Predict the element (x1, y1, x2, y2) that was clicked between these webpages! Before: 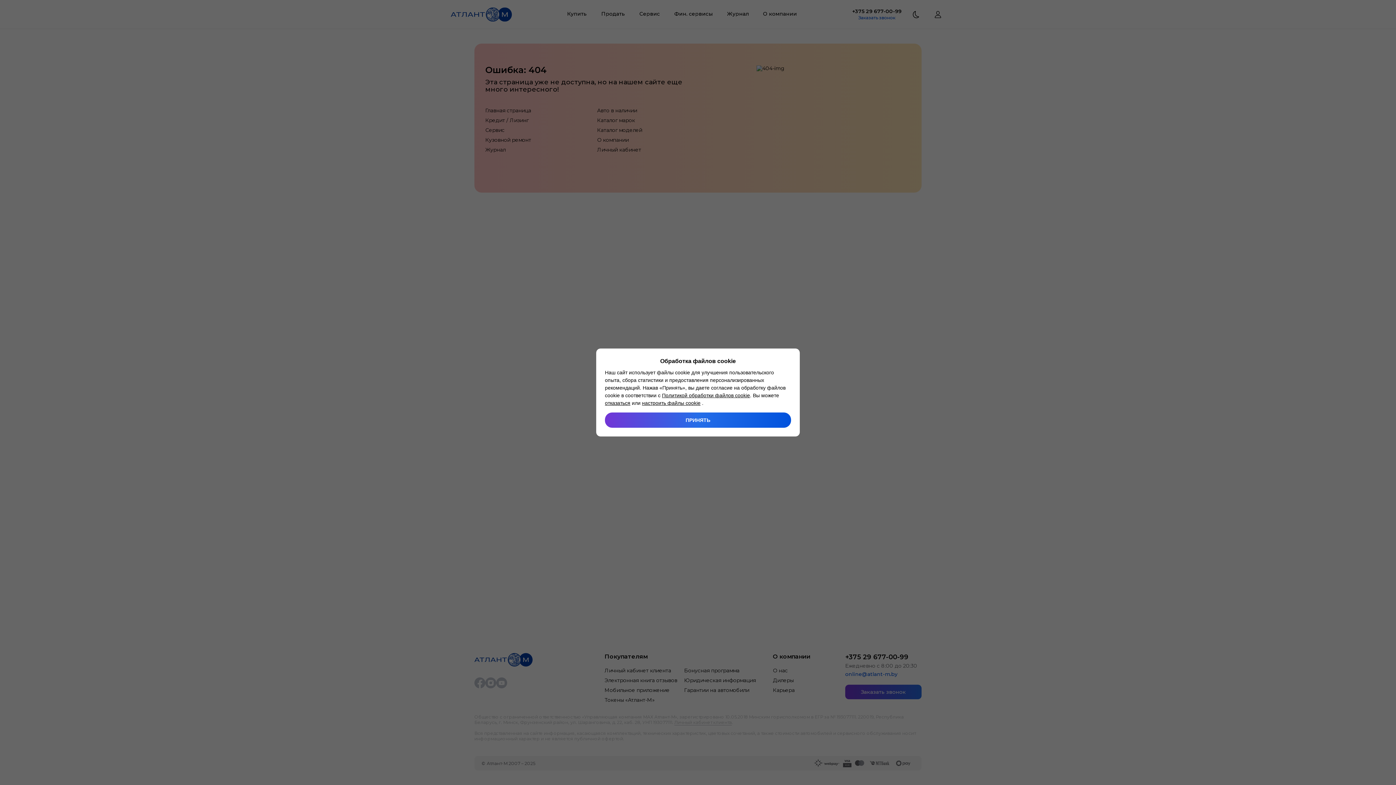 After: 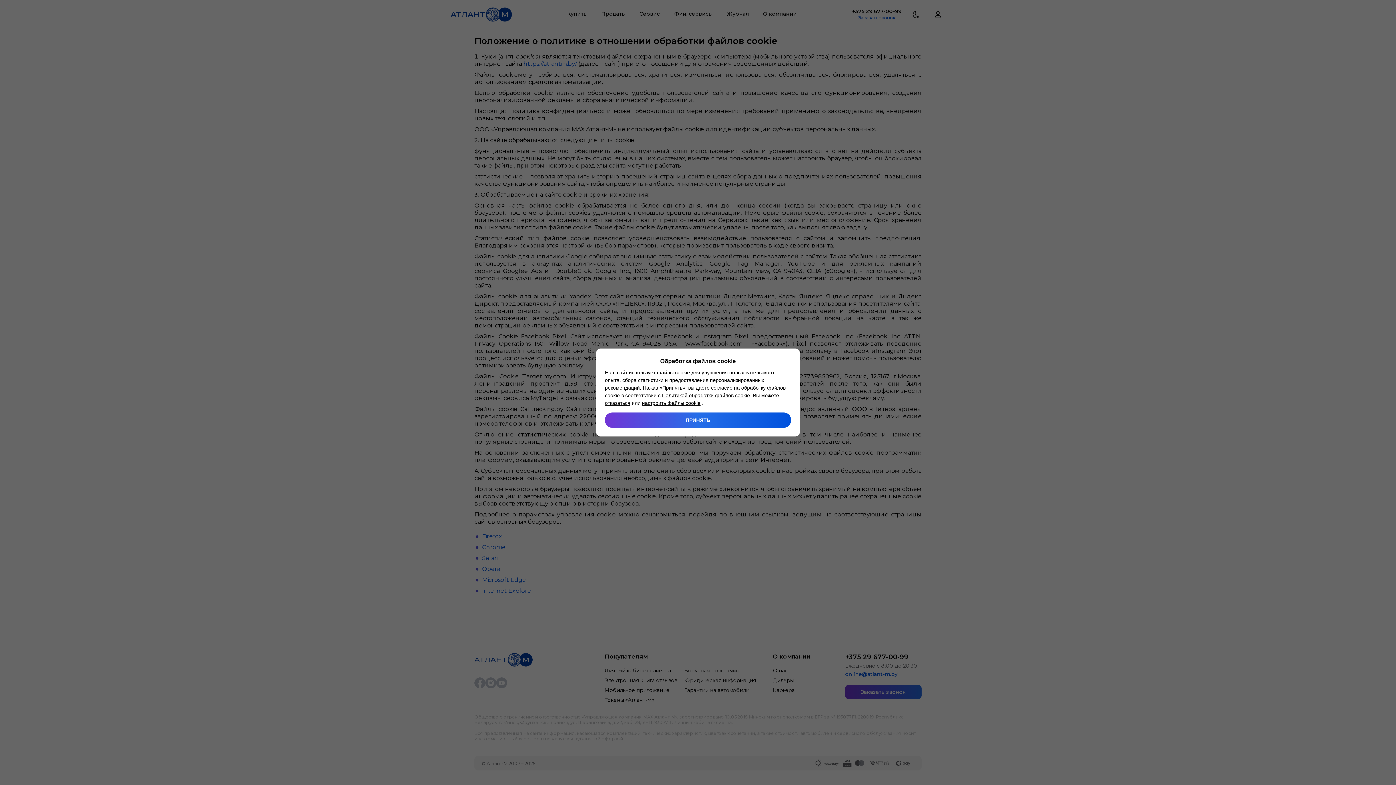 Action: bbox: (662, 392, 750, 398) label: Политикой обработки файлов cookie